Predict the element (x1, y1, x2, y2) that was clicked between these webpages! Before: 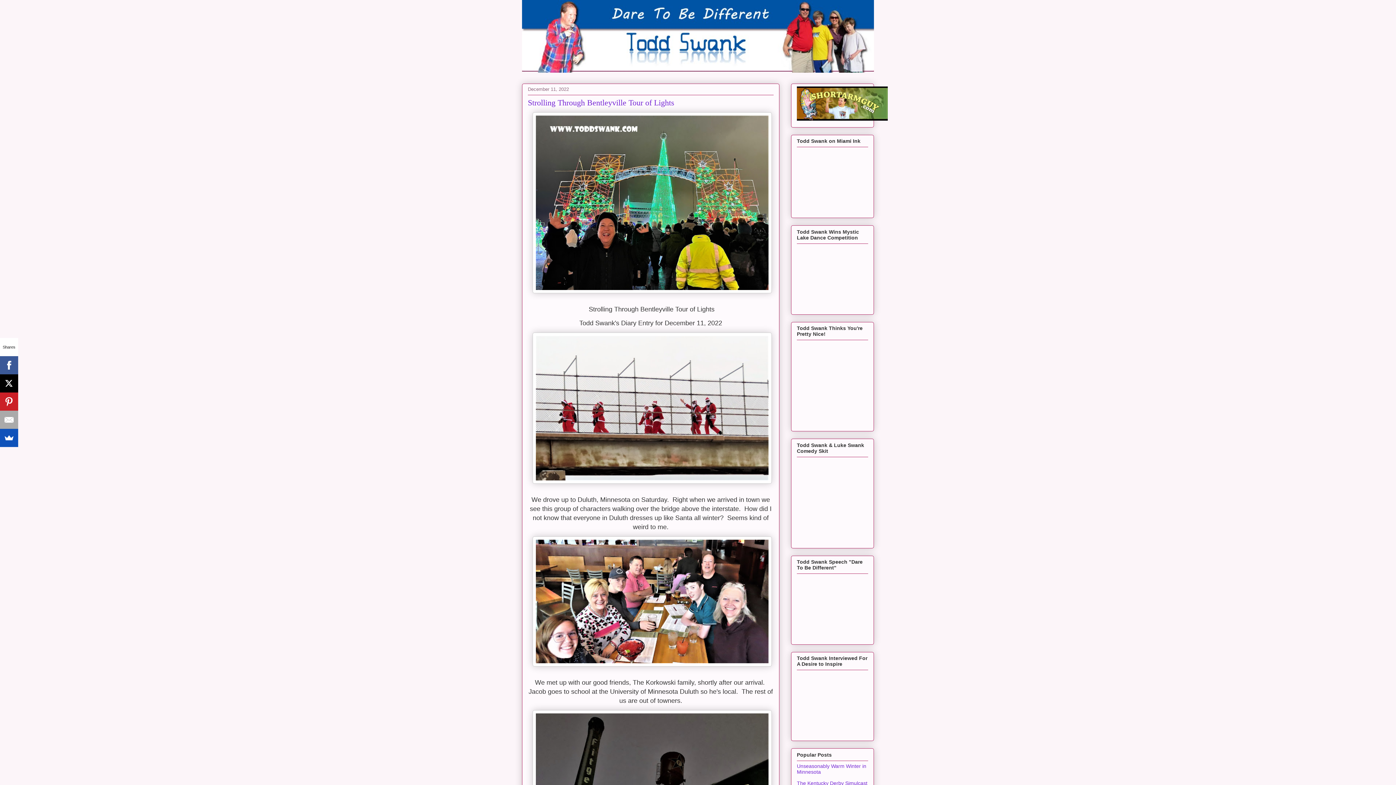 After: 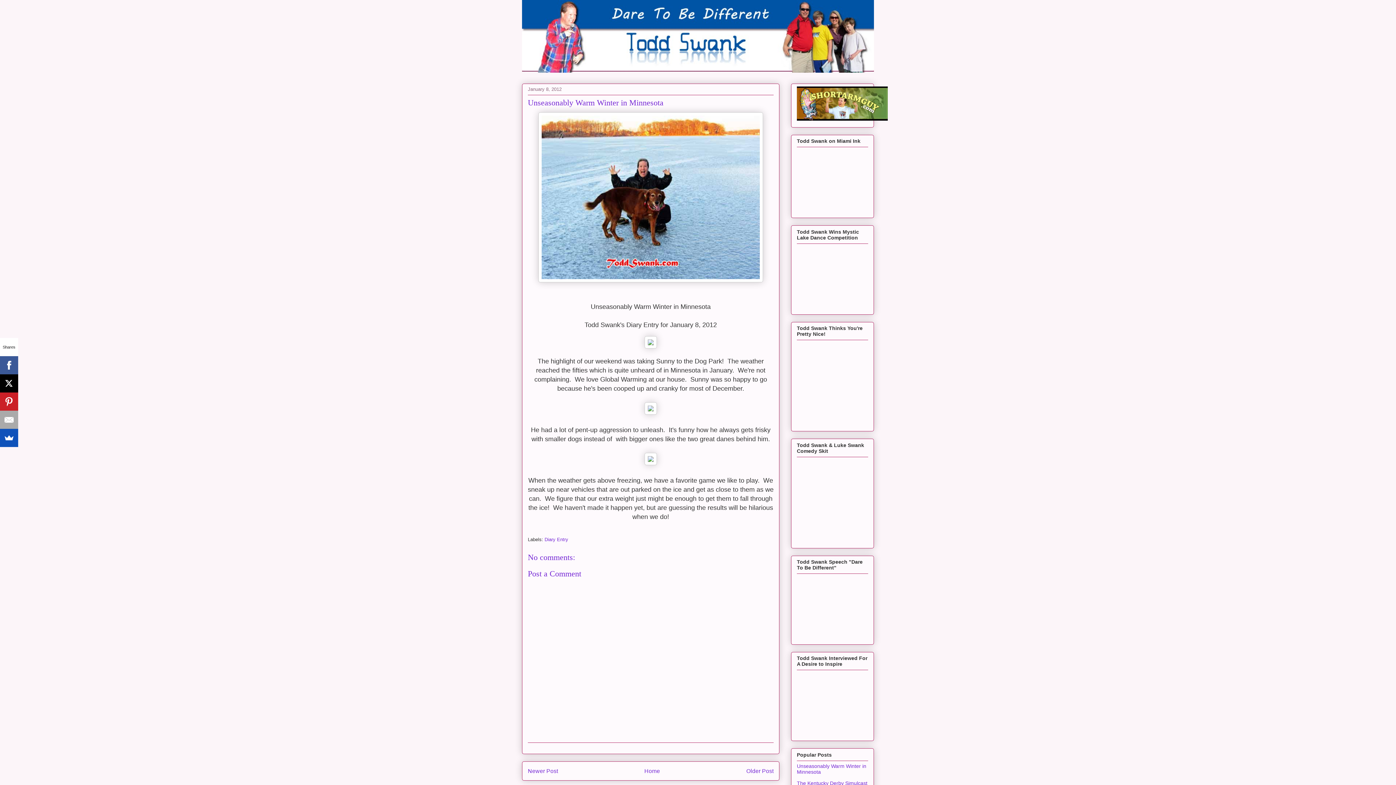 Action: label: Unseasonably Warm Winter in Minnesota bbox: (797, 763, 866, 775)